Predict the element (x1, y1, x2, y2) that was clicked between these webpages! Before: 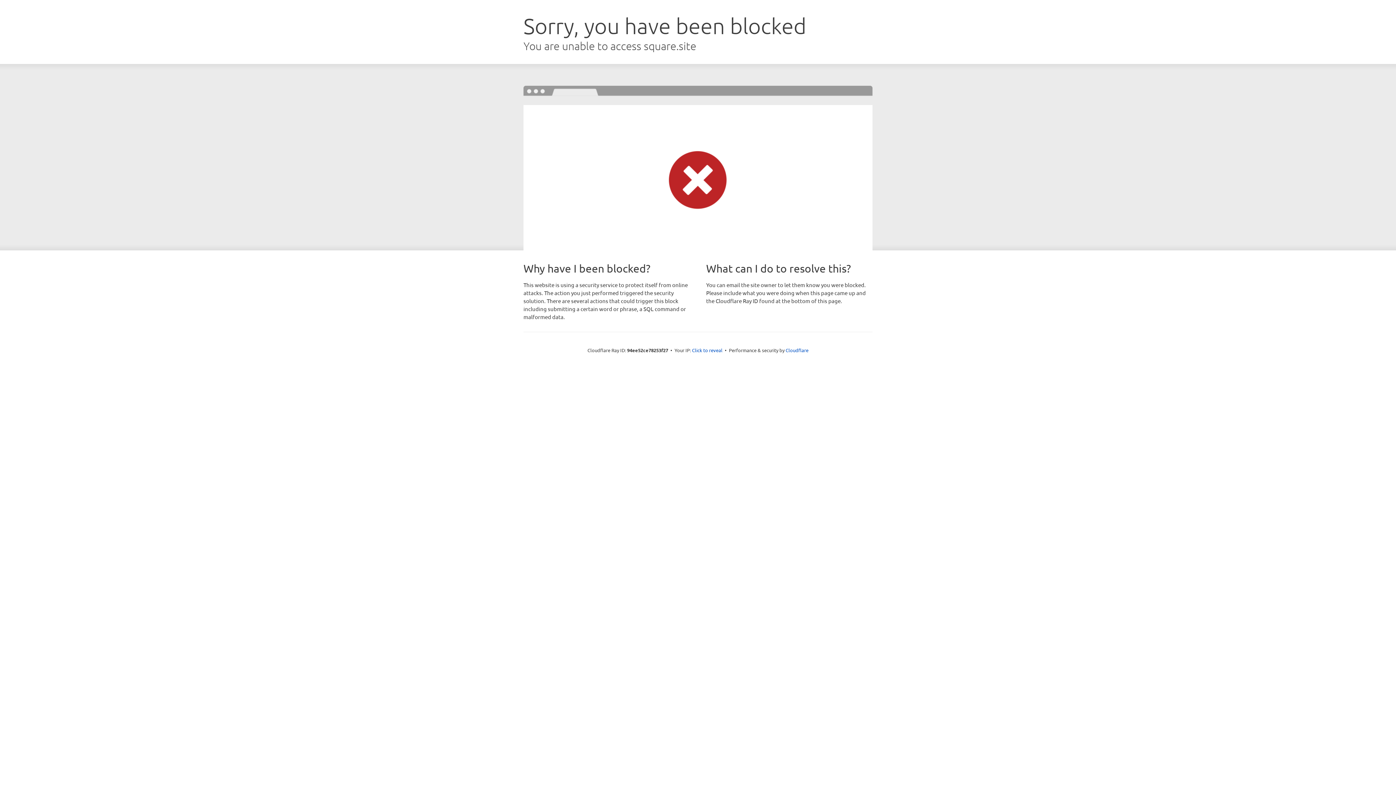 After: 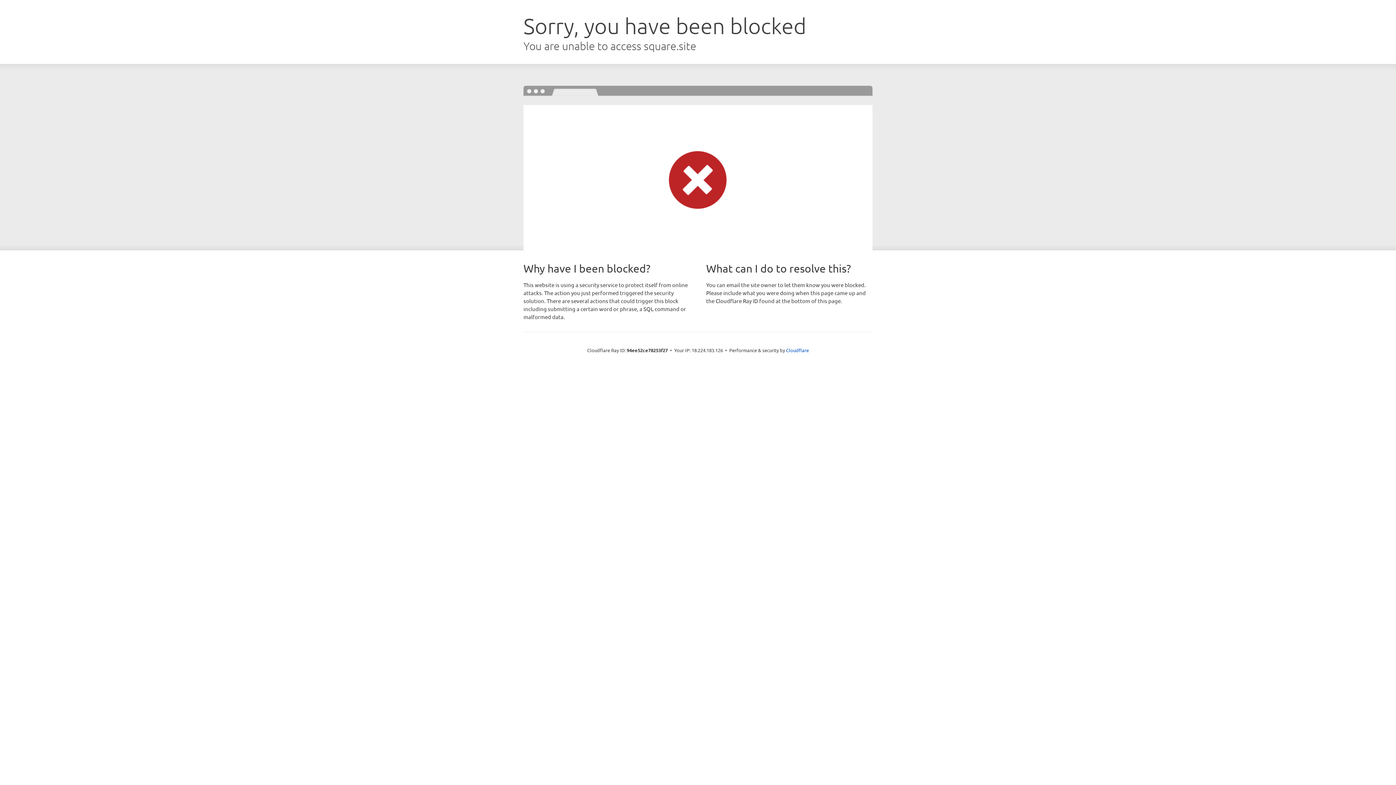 Action: label: Click to reveal bbox: (692, 346, 722, 353)